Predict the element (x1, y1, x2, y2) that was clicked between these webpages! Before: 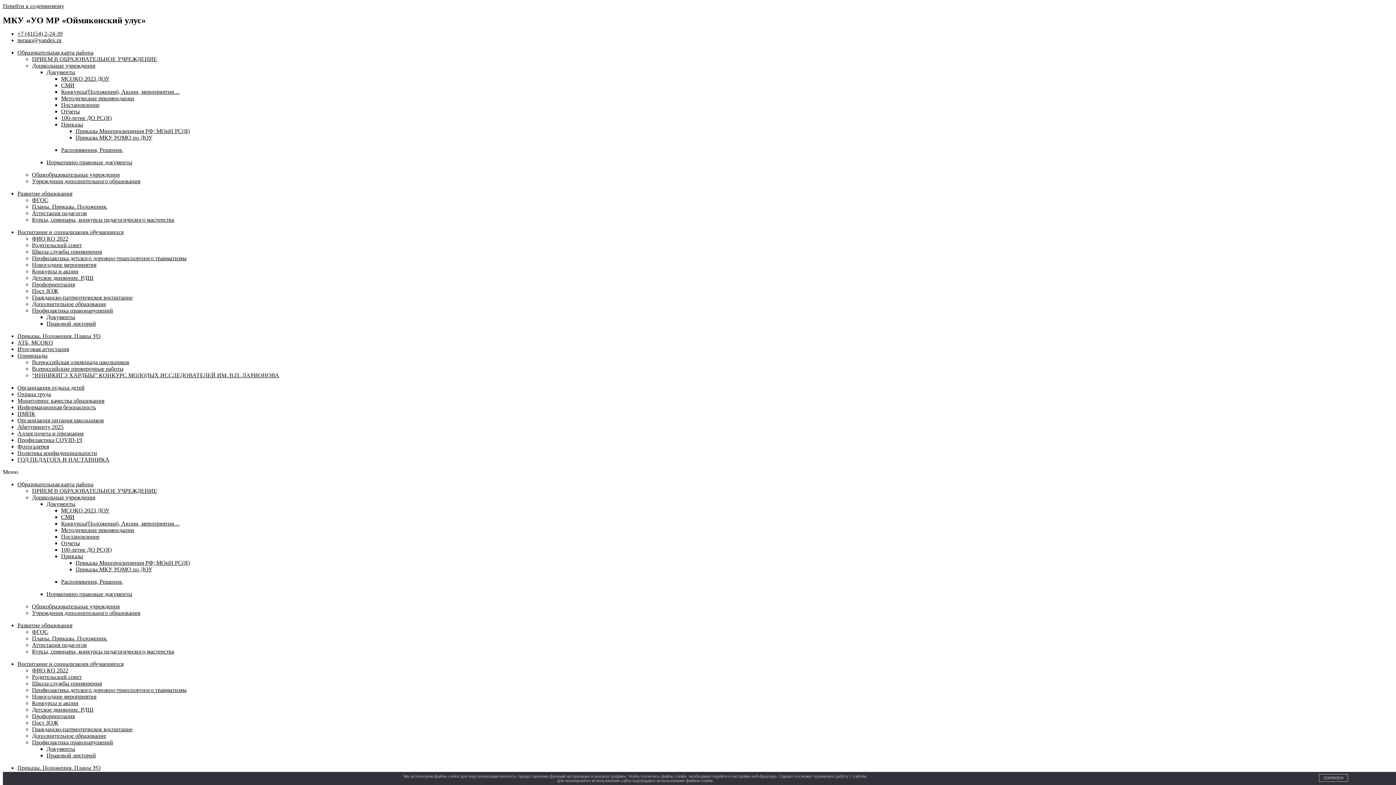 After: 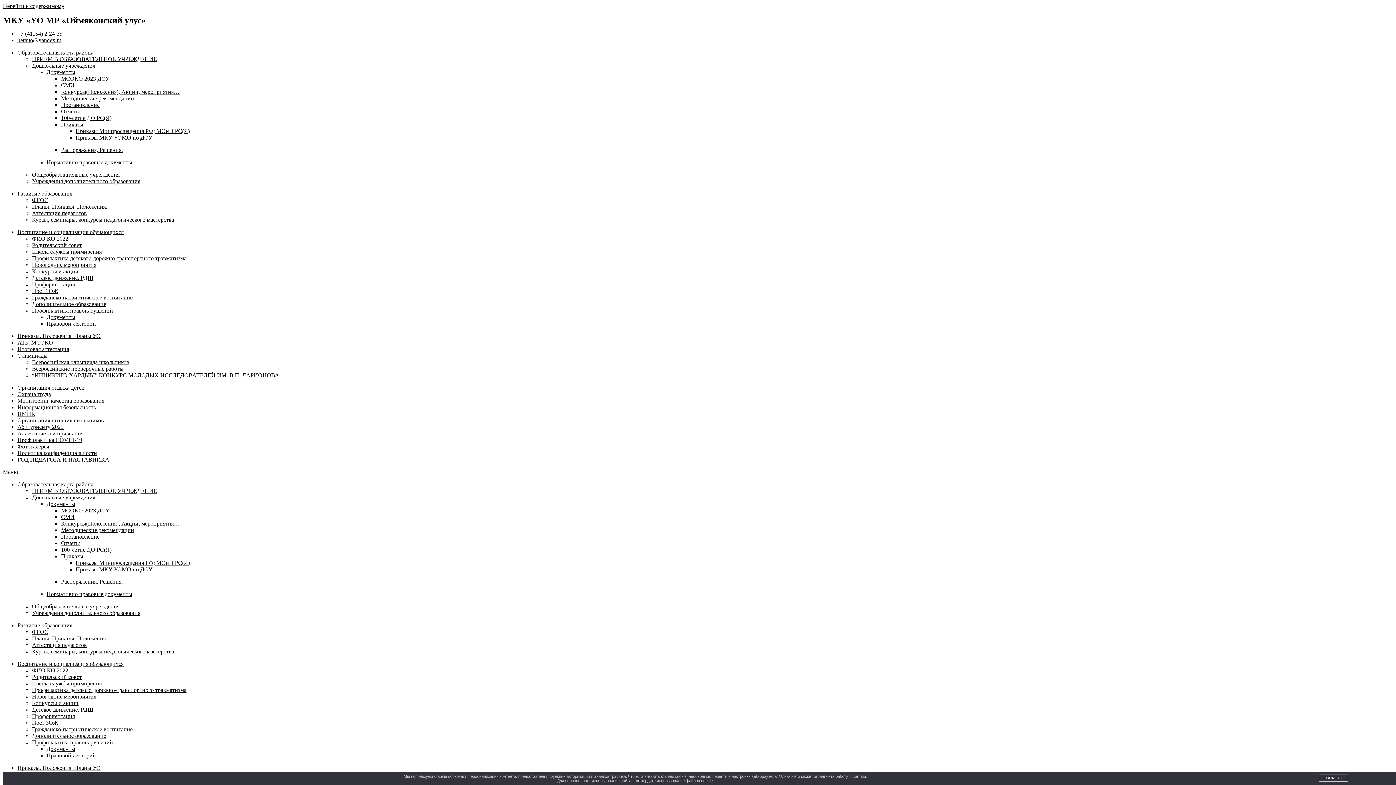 Action: bbox: (17, 30, 62, 36) label: +7 (41154) 2-24-39